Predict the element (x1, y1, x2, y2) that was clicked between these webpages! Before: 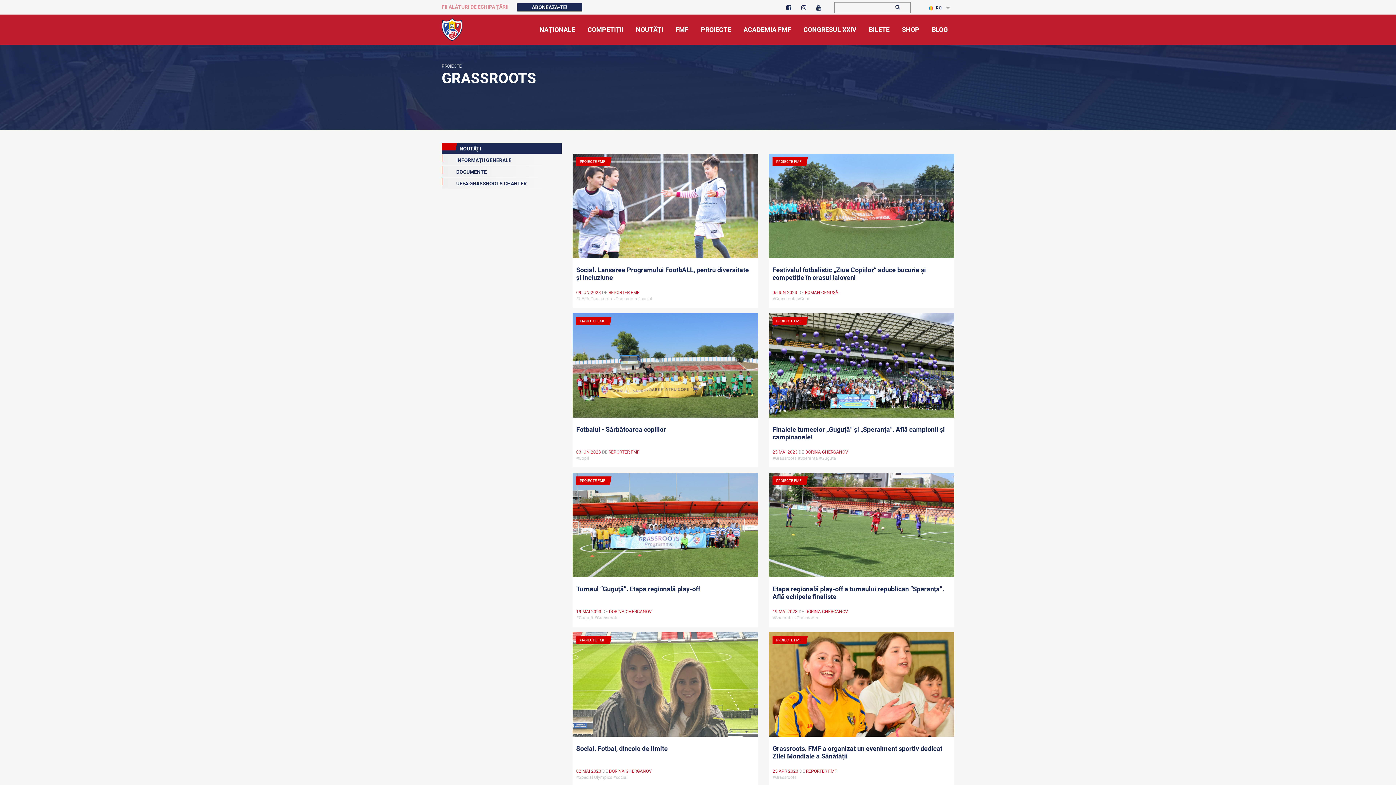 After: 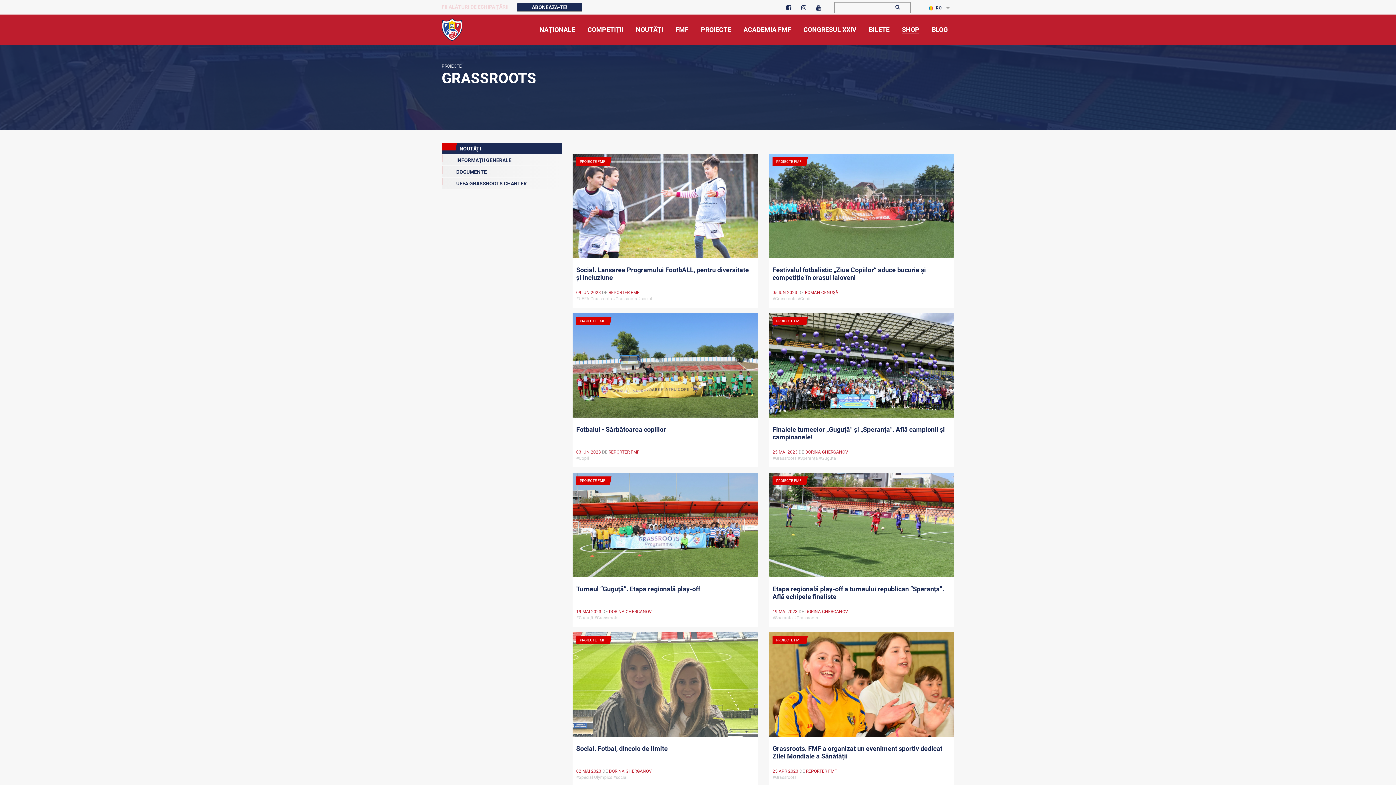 Action: label: SHOP bbox: (896, 14, 925, 44)